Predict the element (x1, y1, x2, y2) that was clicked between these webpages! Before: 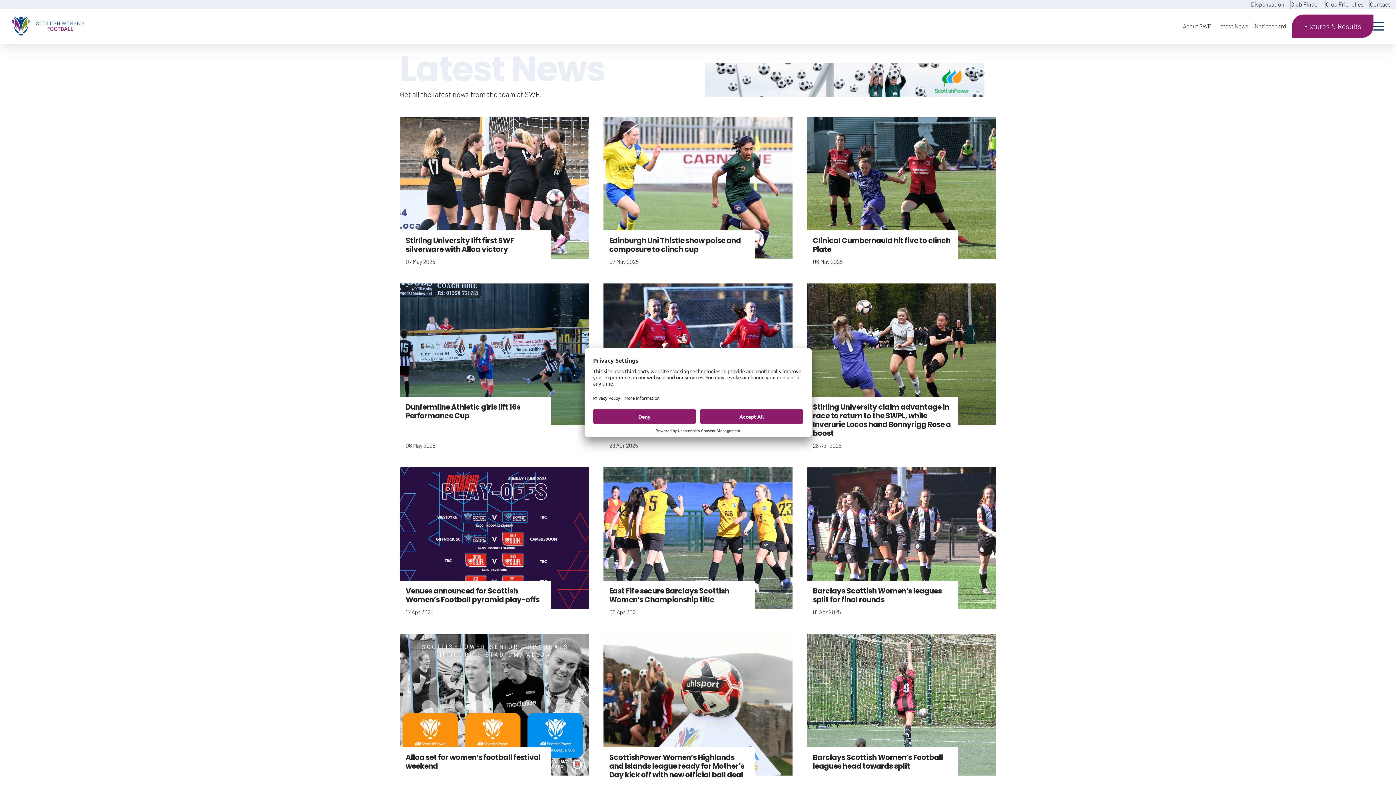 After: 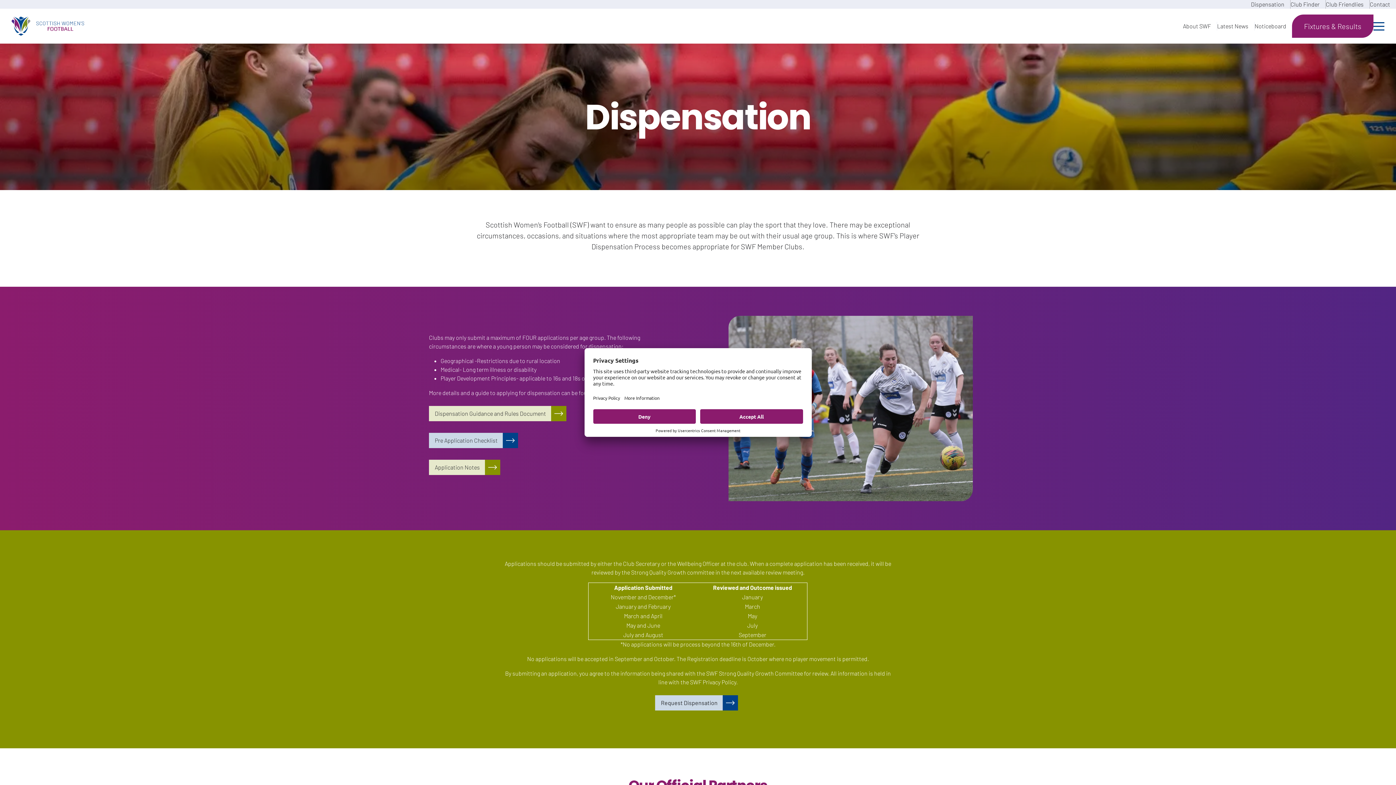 Action: label: Dispensation bbox: (1251, 0, 1284, 8)